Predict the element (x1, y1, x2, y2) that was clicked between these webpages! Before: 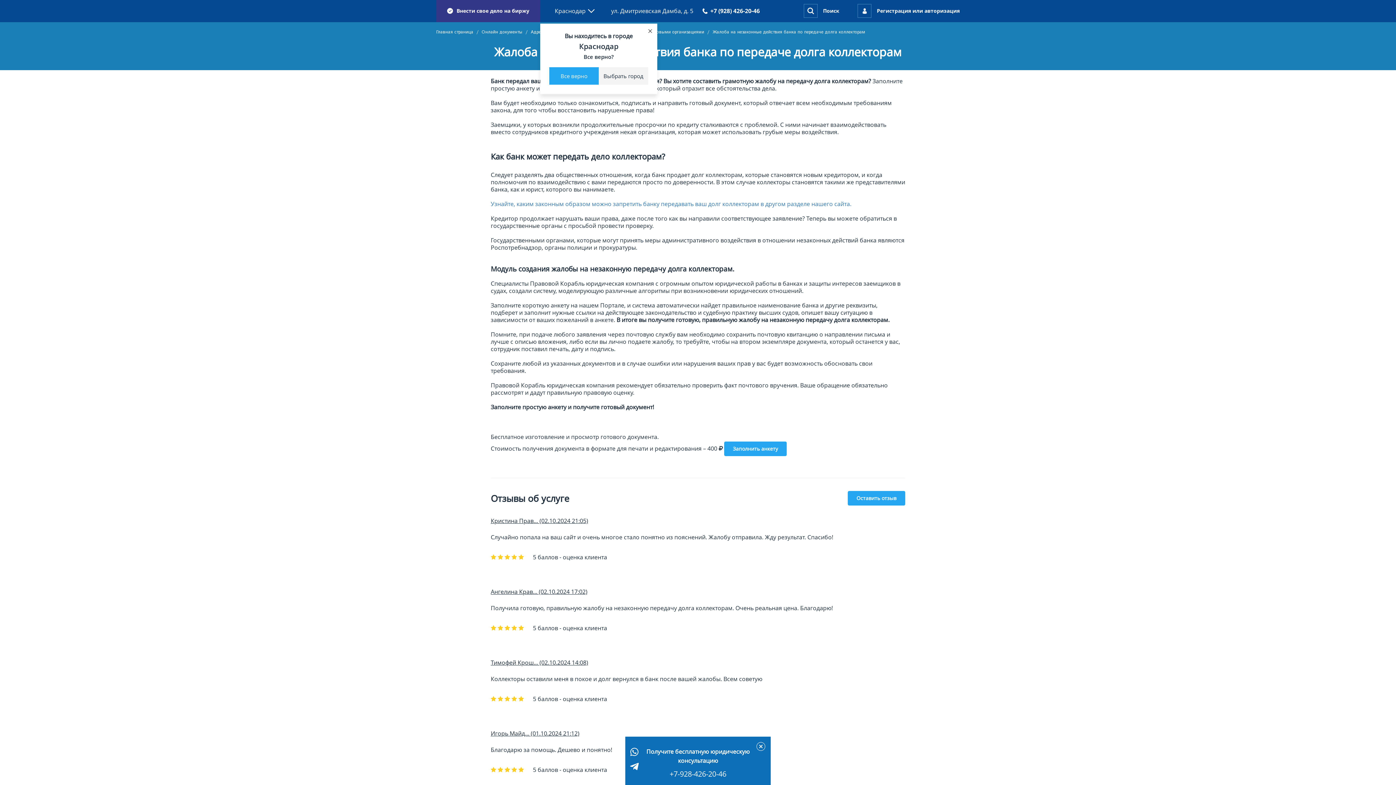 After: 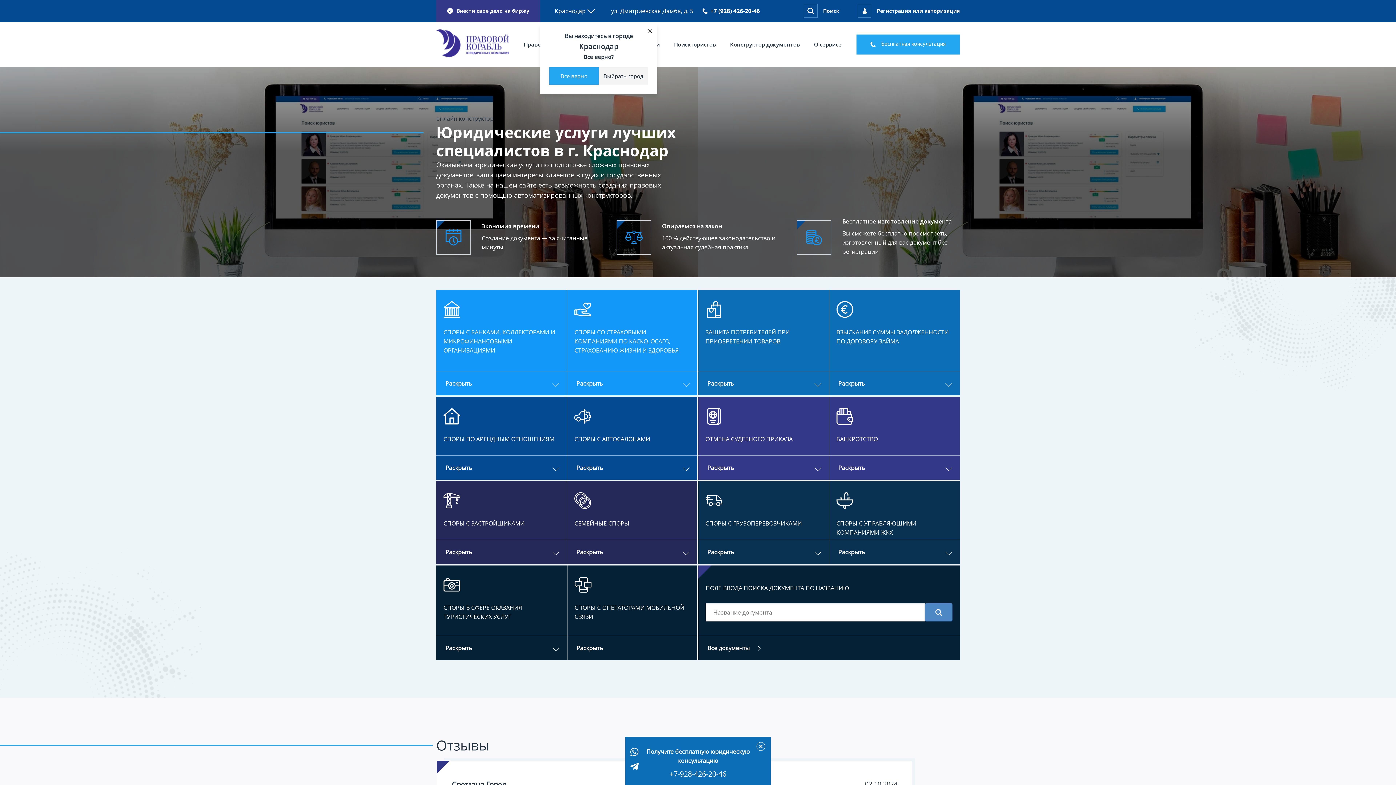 Action: bbox: (436, 29, 474, 35) label: Главная страница 